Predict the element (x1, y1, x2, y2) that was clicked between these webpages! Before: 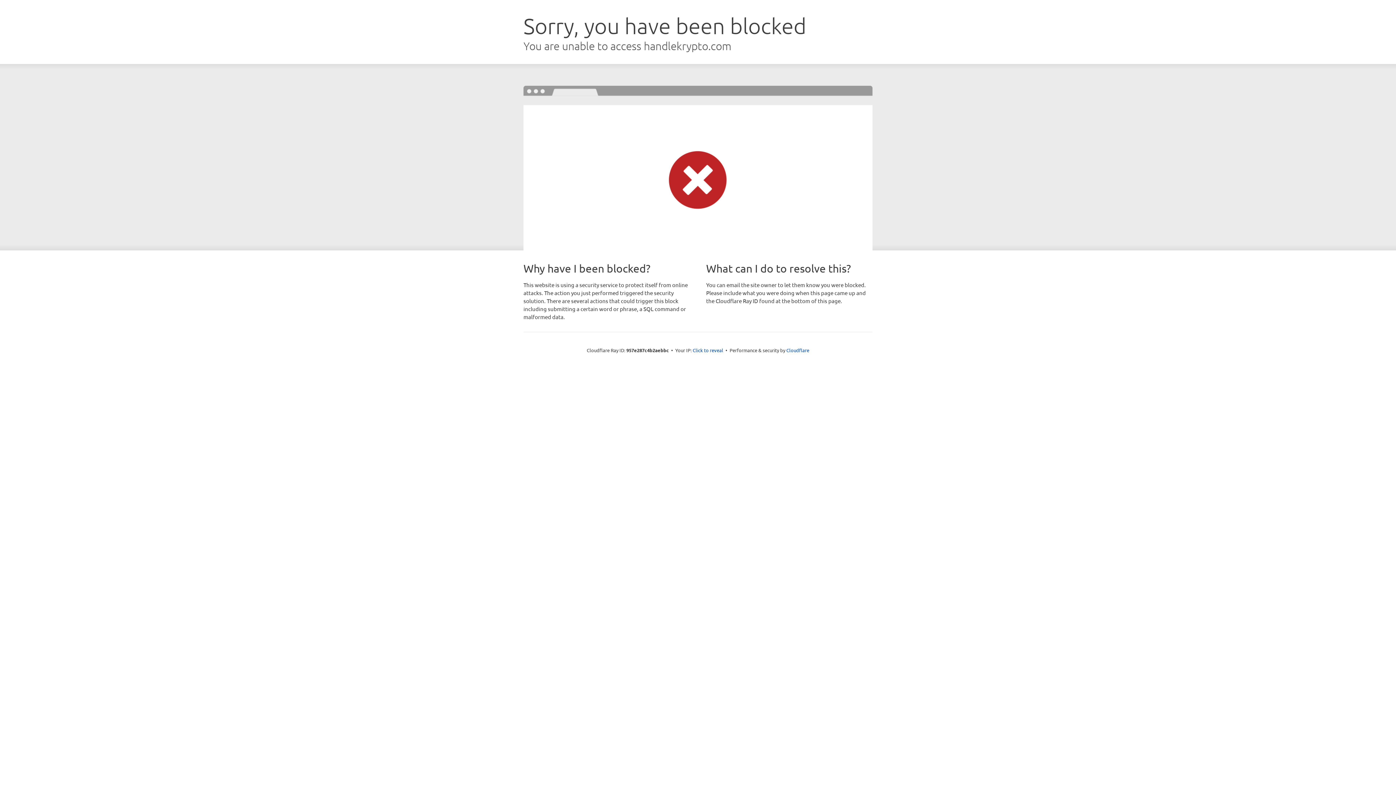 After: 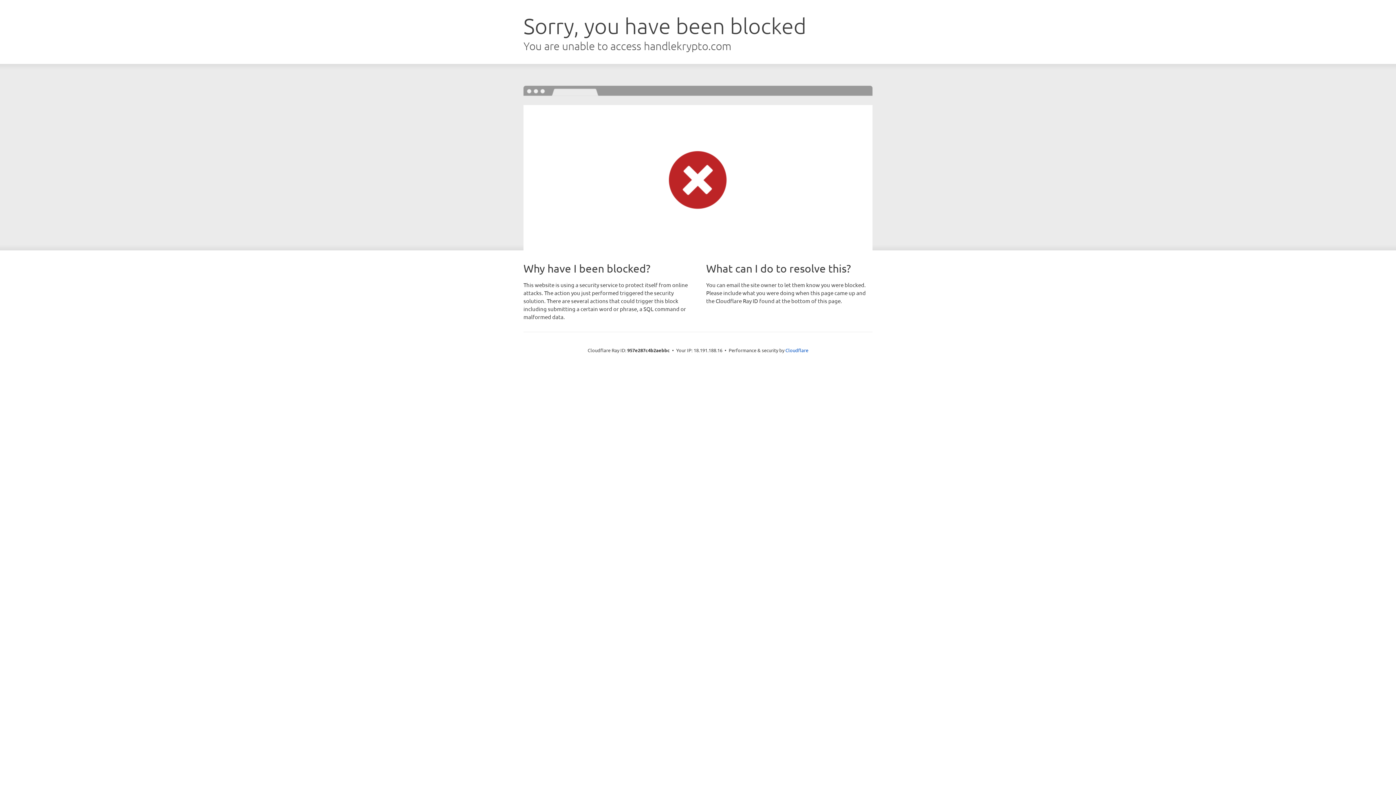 Action: label: Click to reveal bbox: (692, 346, 723, 353)